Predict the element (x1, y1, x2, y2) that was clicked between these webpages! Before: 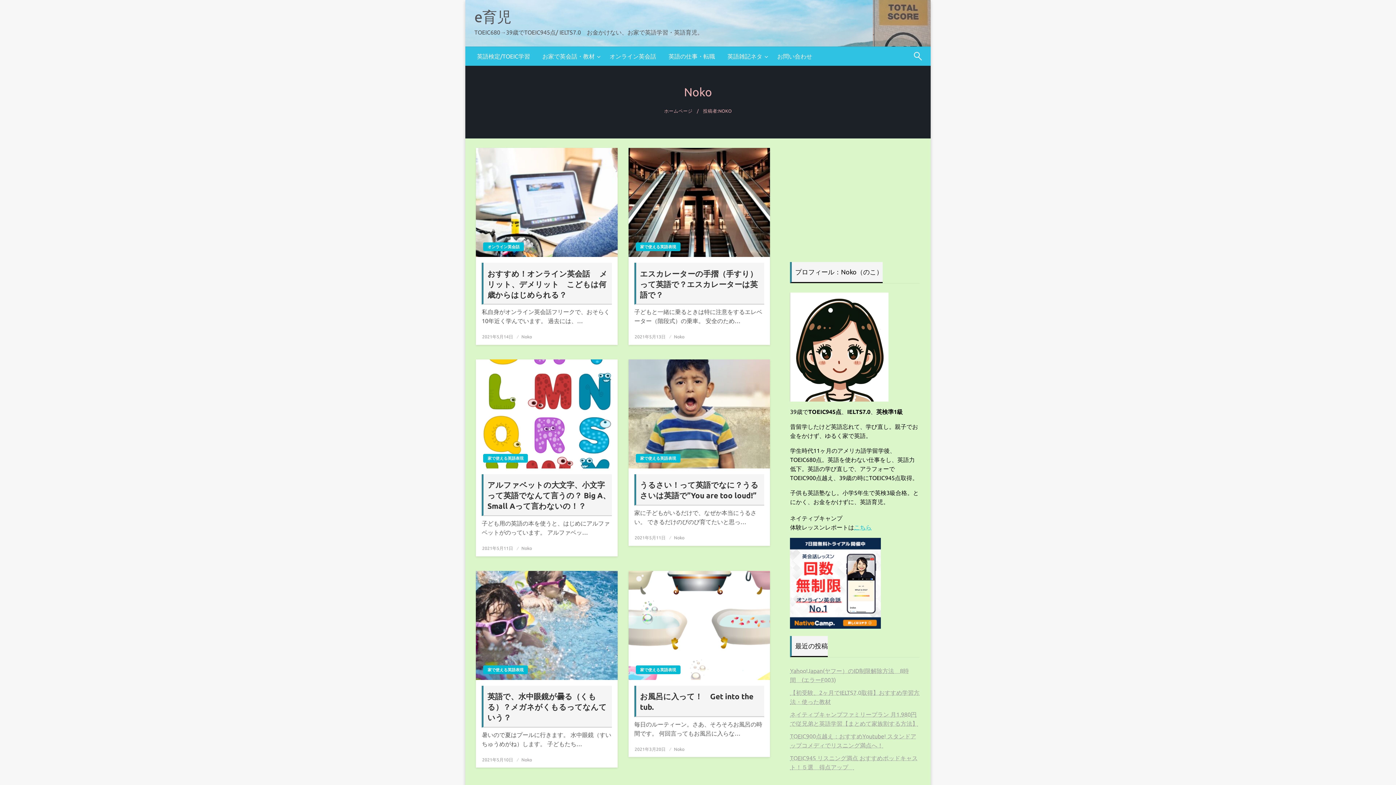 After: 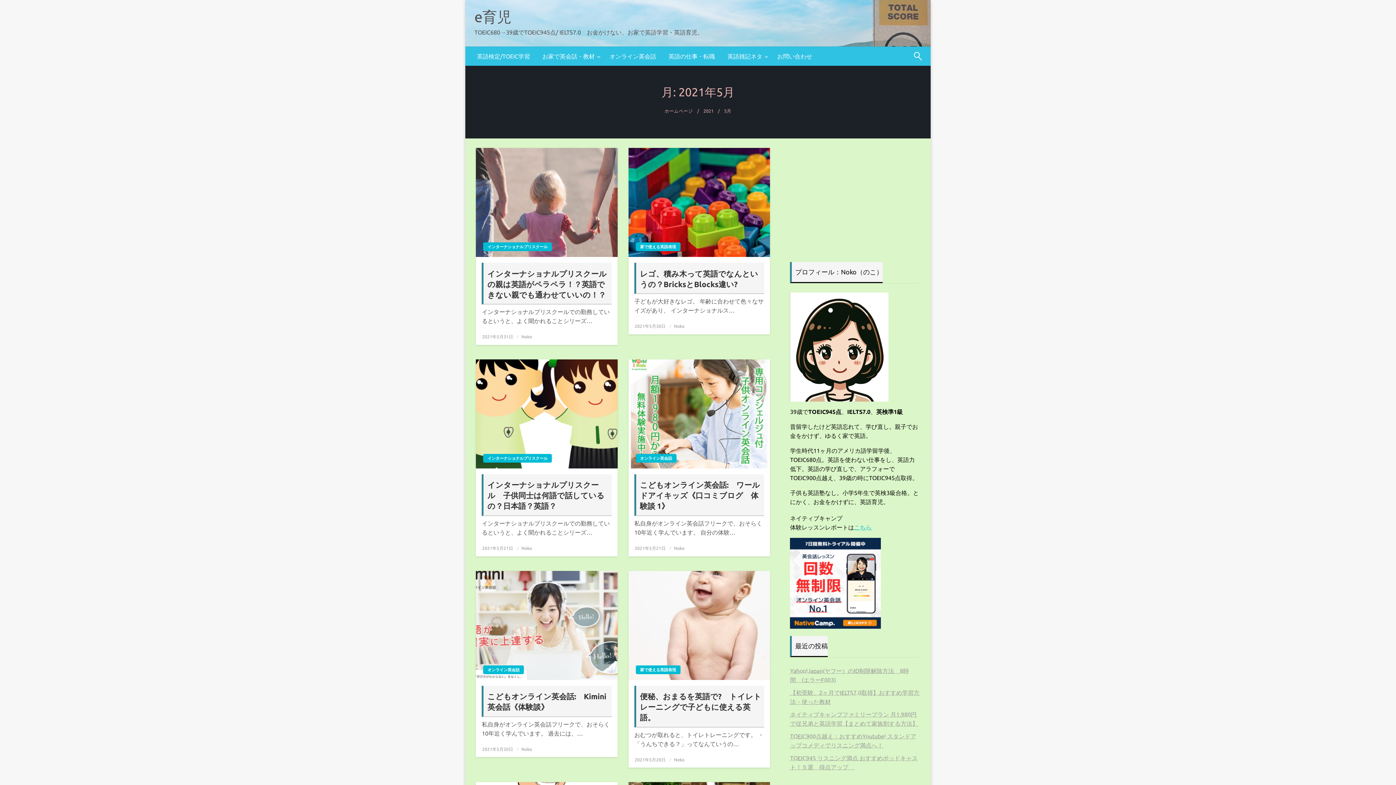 Action: bbox: (482, 334, 513, 339) label: 2021年5月14日